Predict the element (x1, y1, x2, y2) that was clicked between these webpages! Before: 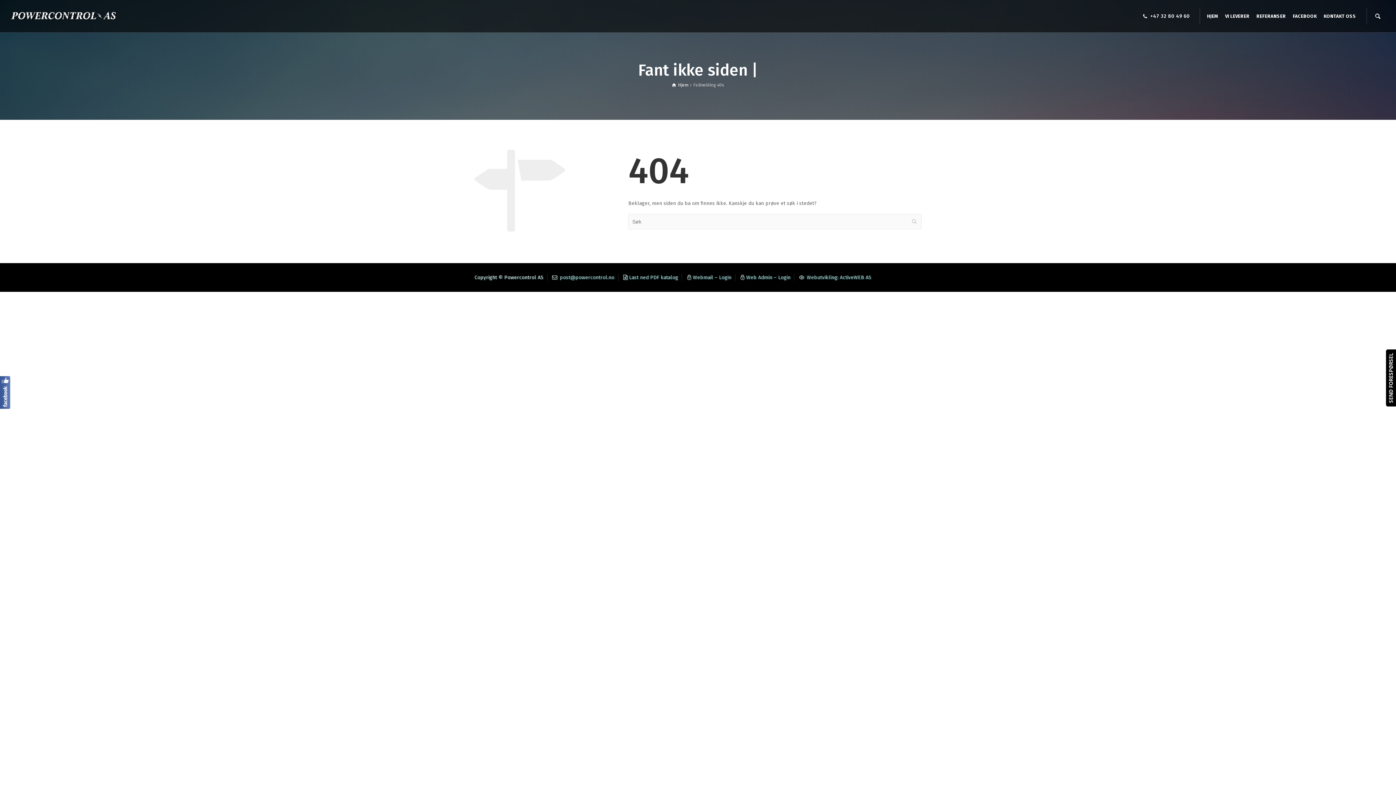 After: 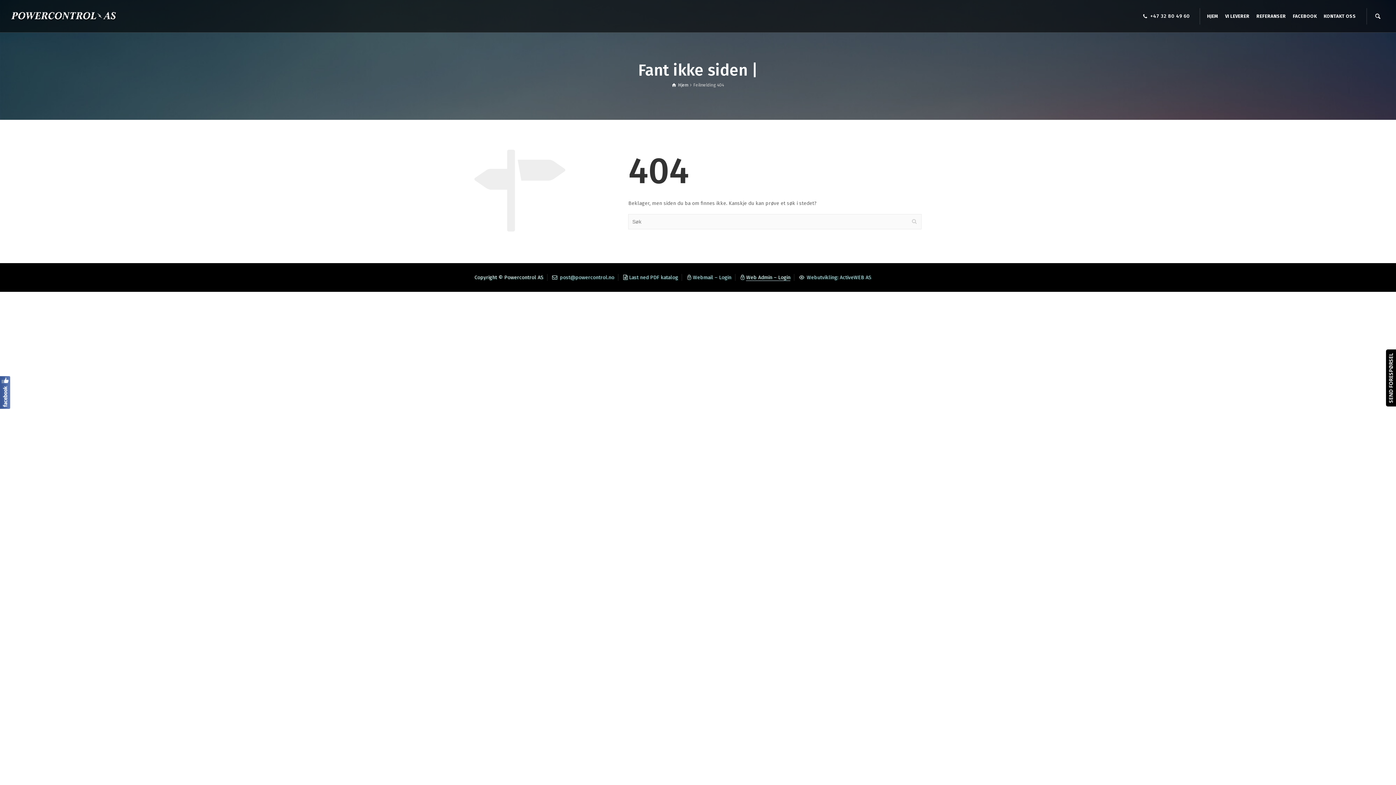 Action: label: Web Admin – Login bbox: (746, 274, 790, 280)